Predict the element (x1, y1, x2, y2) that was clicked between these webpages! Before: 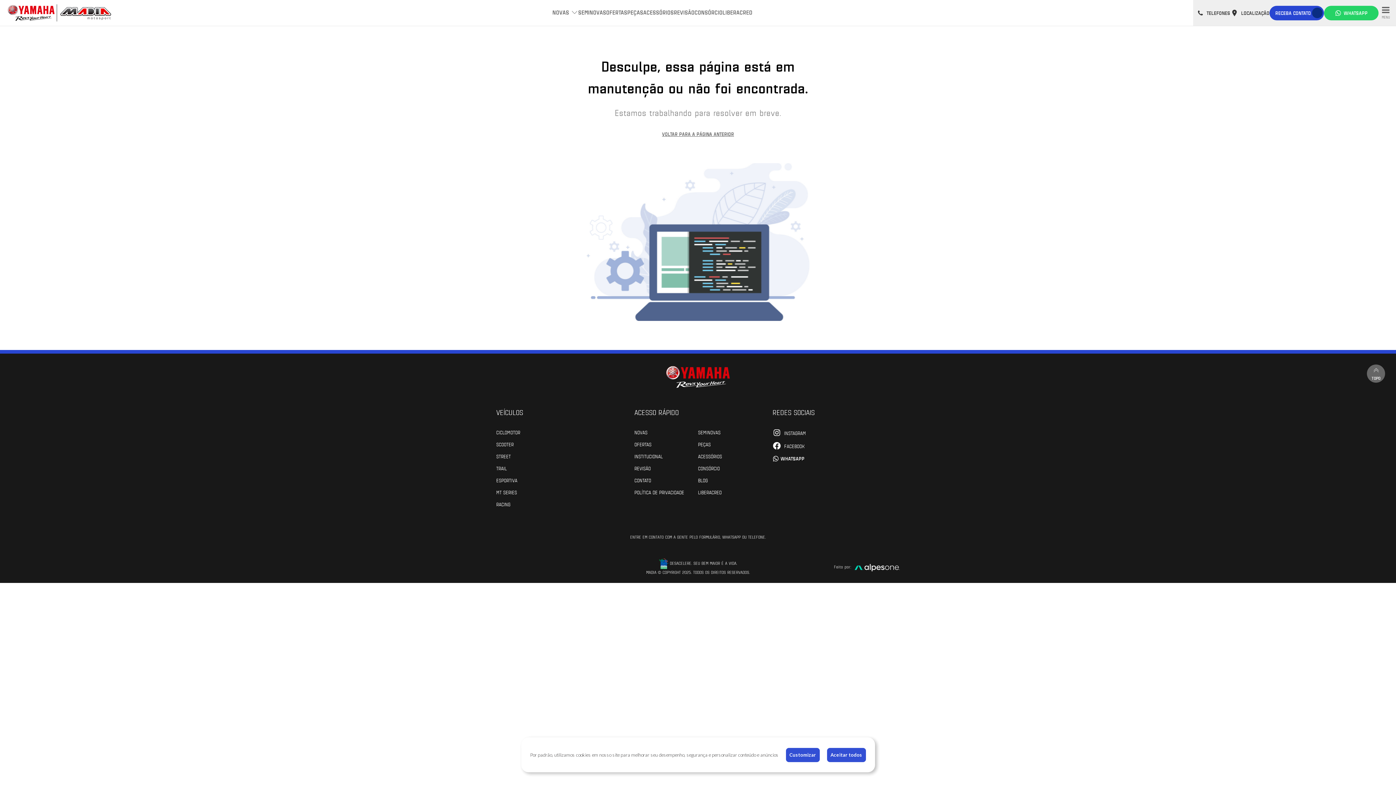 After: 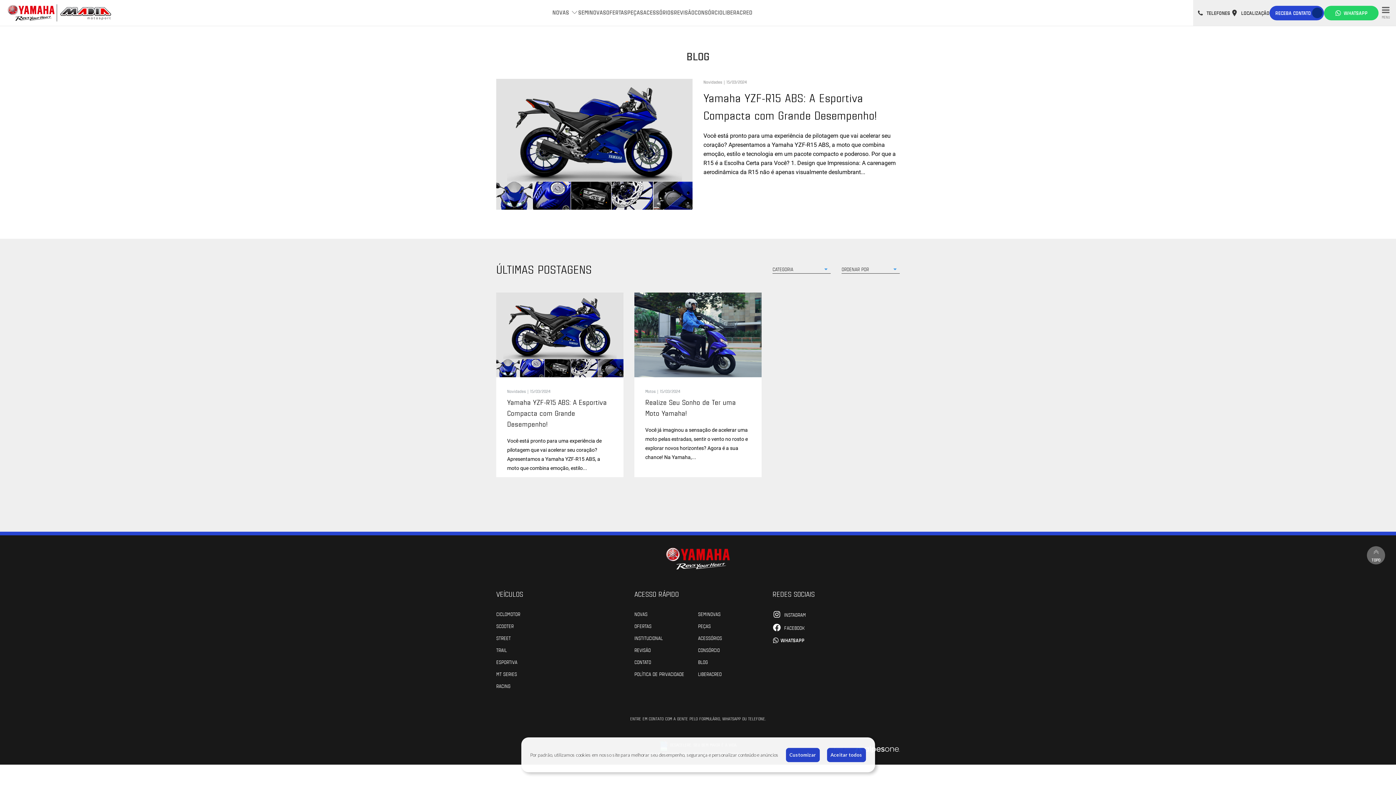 Action: label: BLOG bbox: (698, 477, 708, 483)